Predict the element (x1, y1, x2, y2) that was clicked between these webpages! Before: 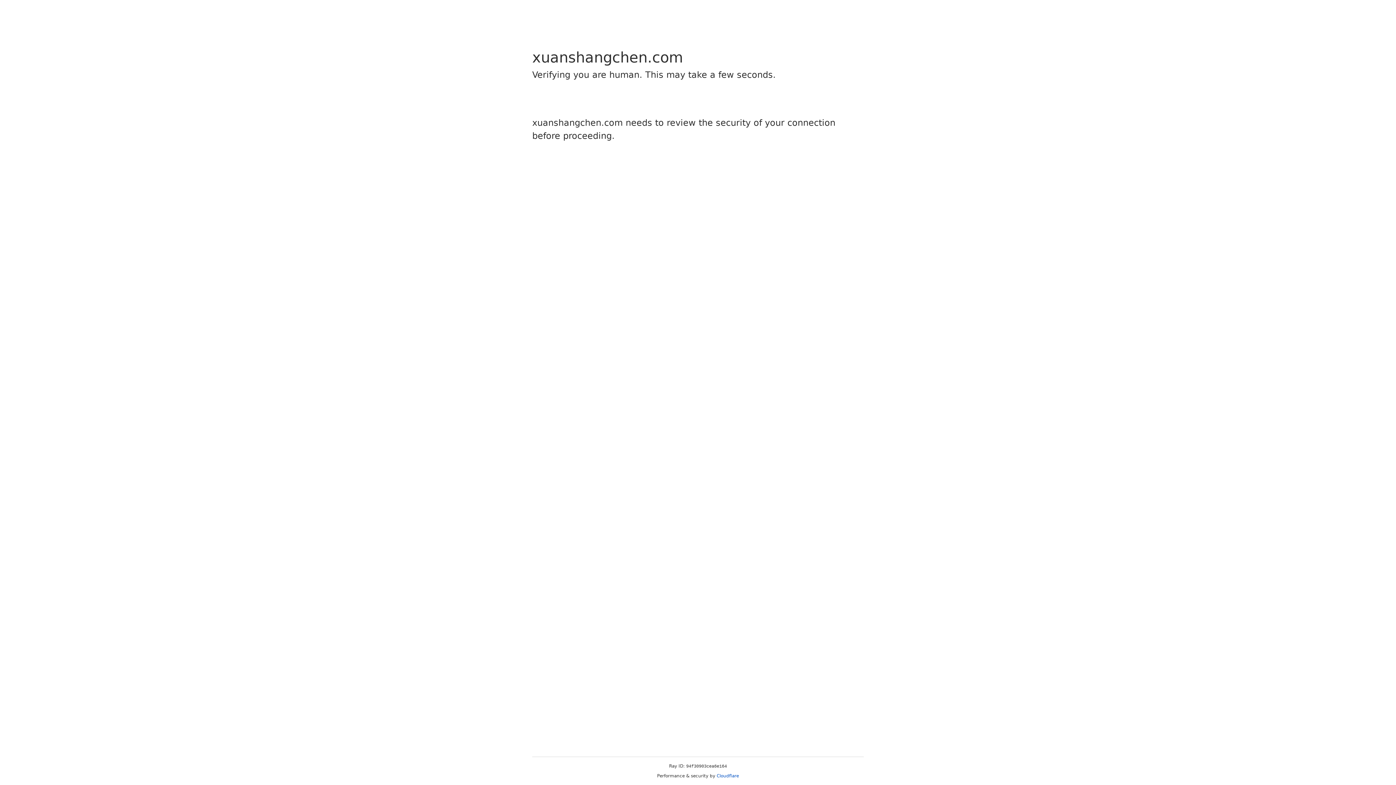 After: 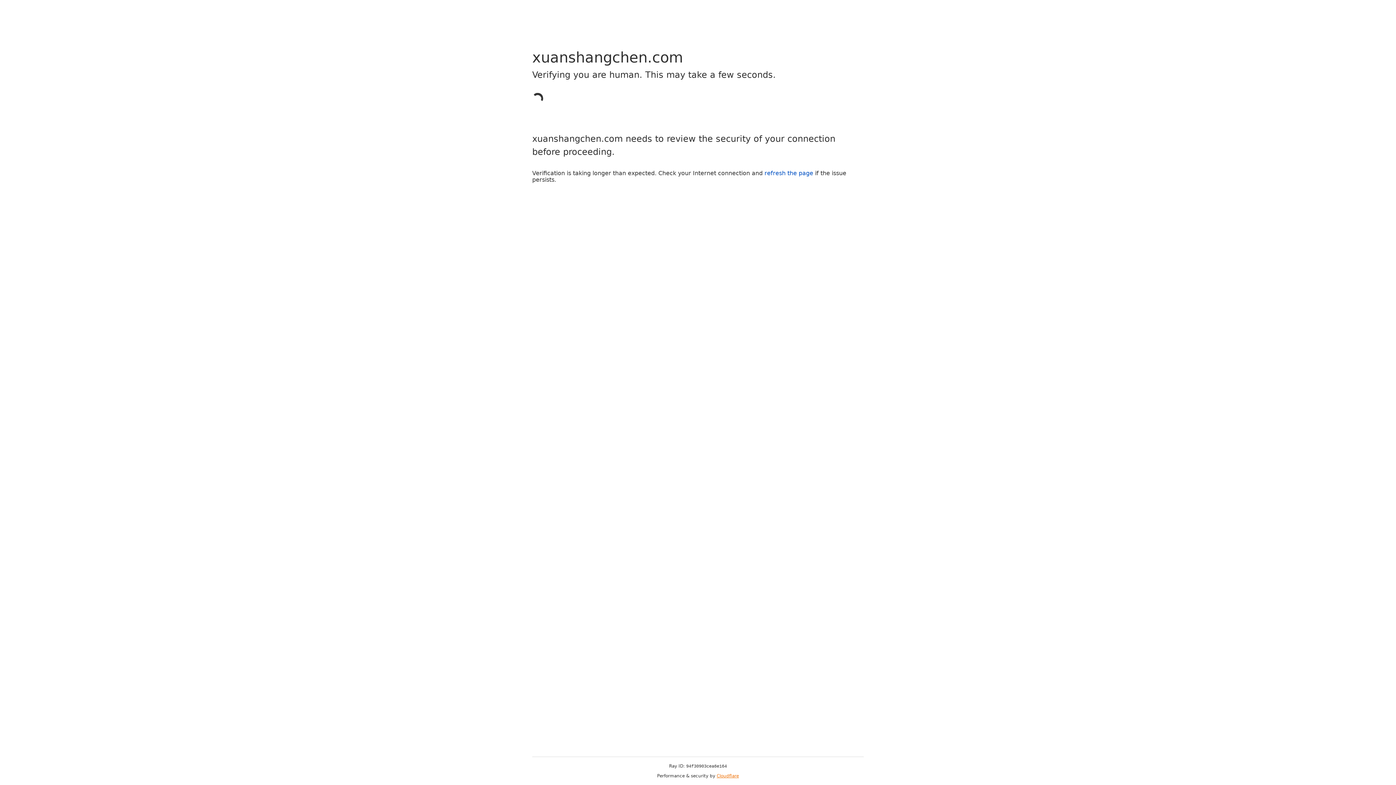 Action: label: Cloudflare bbox: (716, 773, 739, 778)